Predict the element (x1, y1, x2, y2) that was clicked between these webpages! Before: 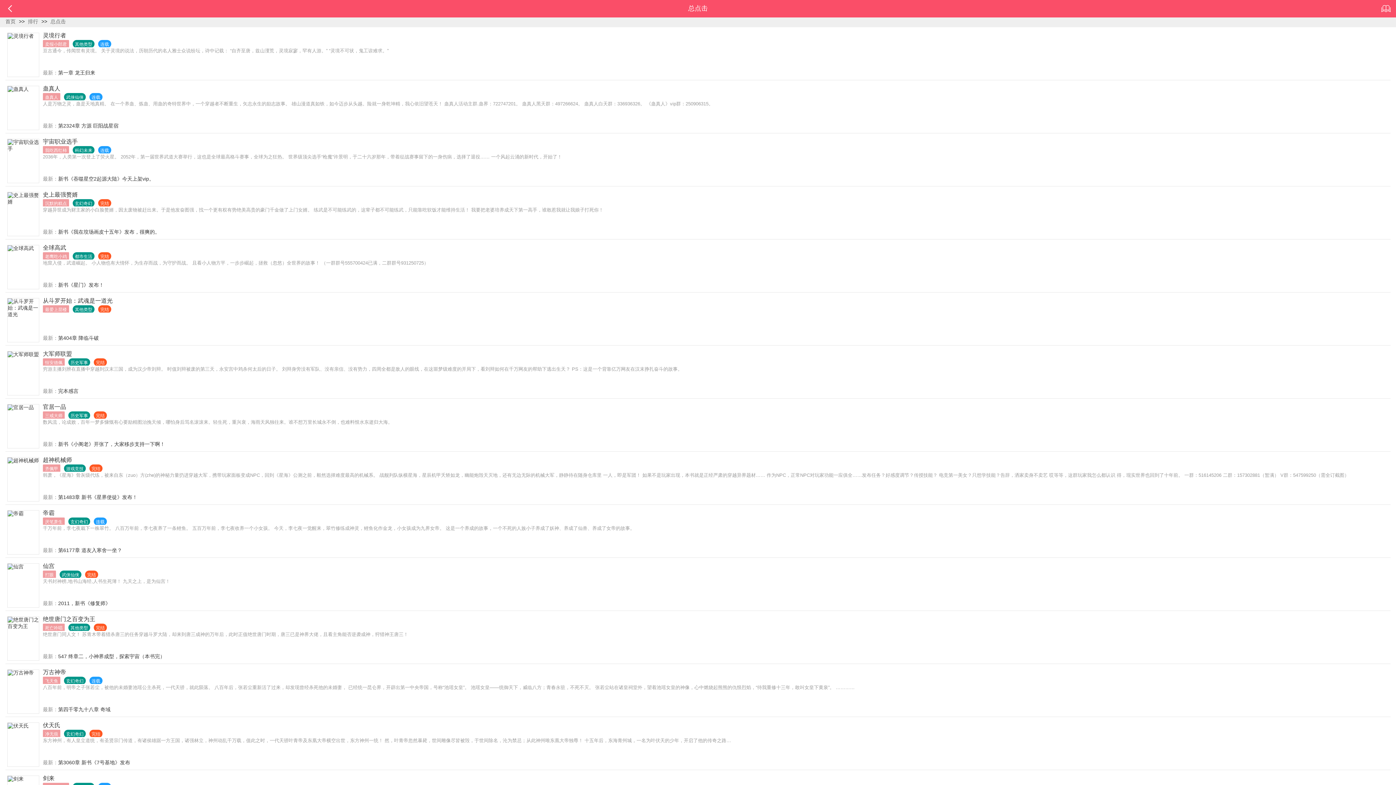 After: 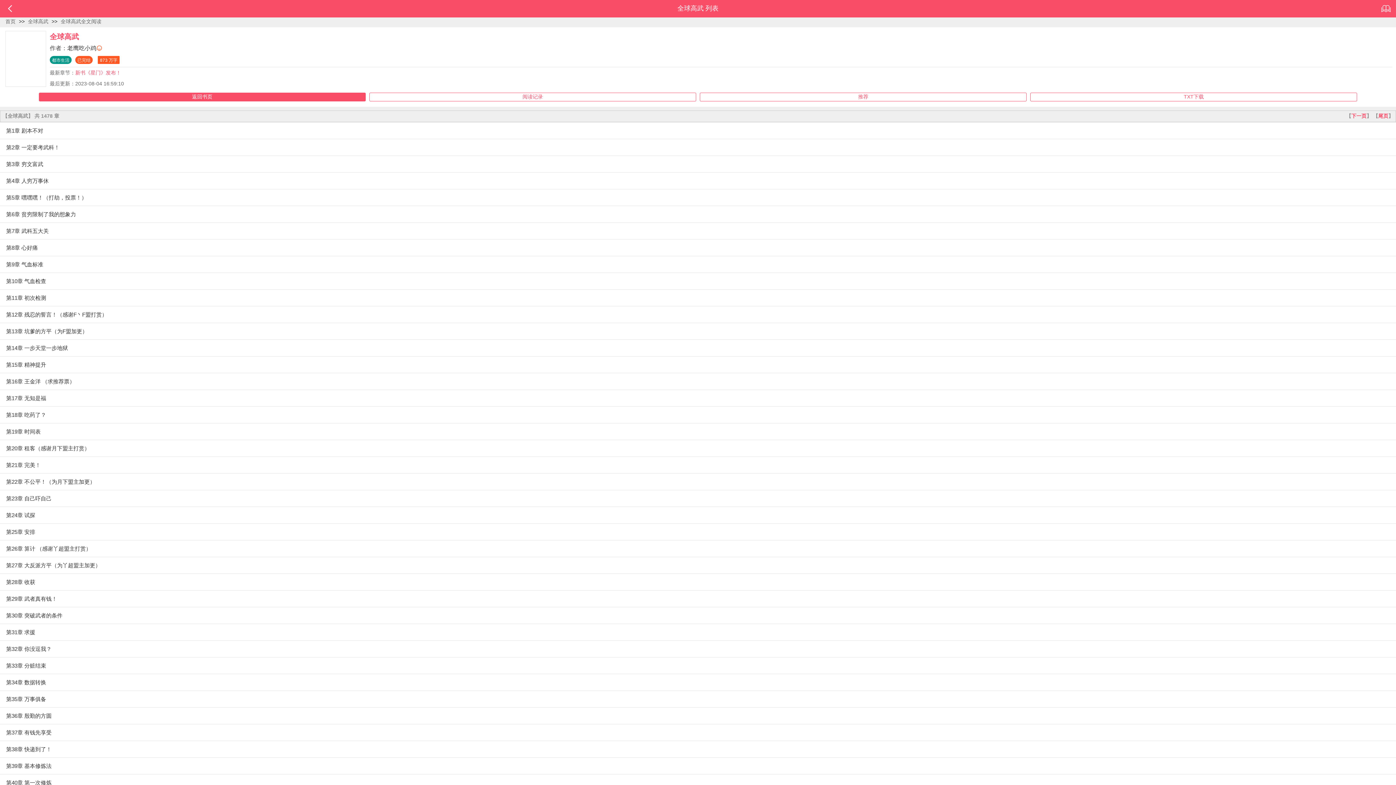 Action: bbox: (42, 244, 66, 250) label: 全球高武